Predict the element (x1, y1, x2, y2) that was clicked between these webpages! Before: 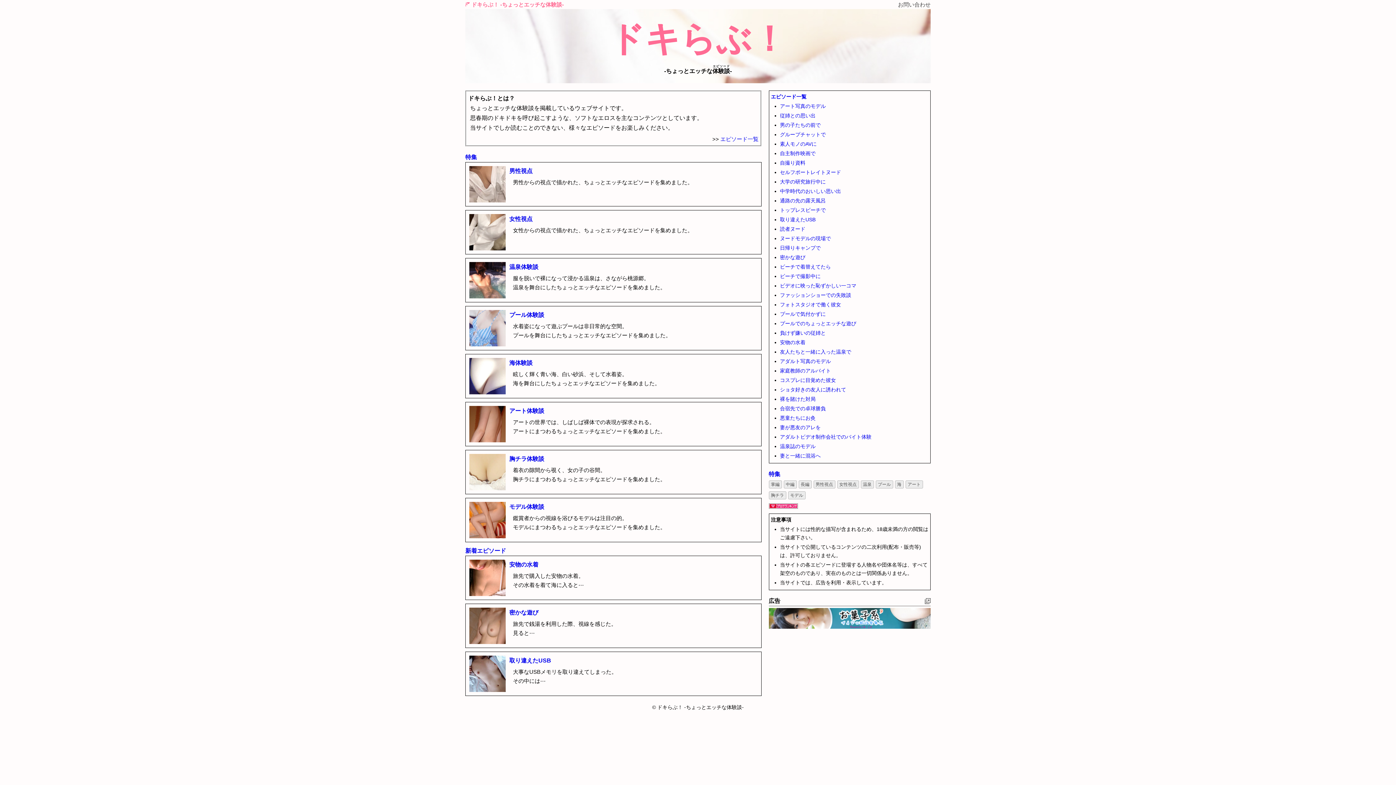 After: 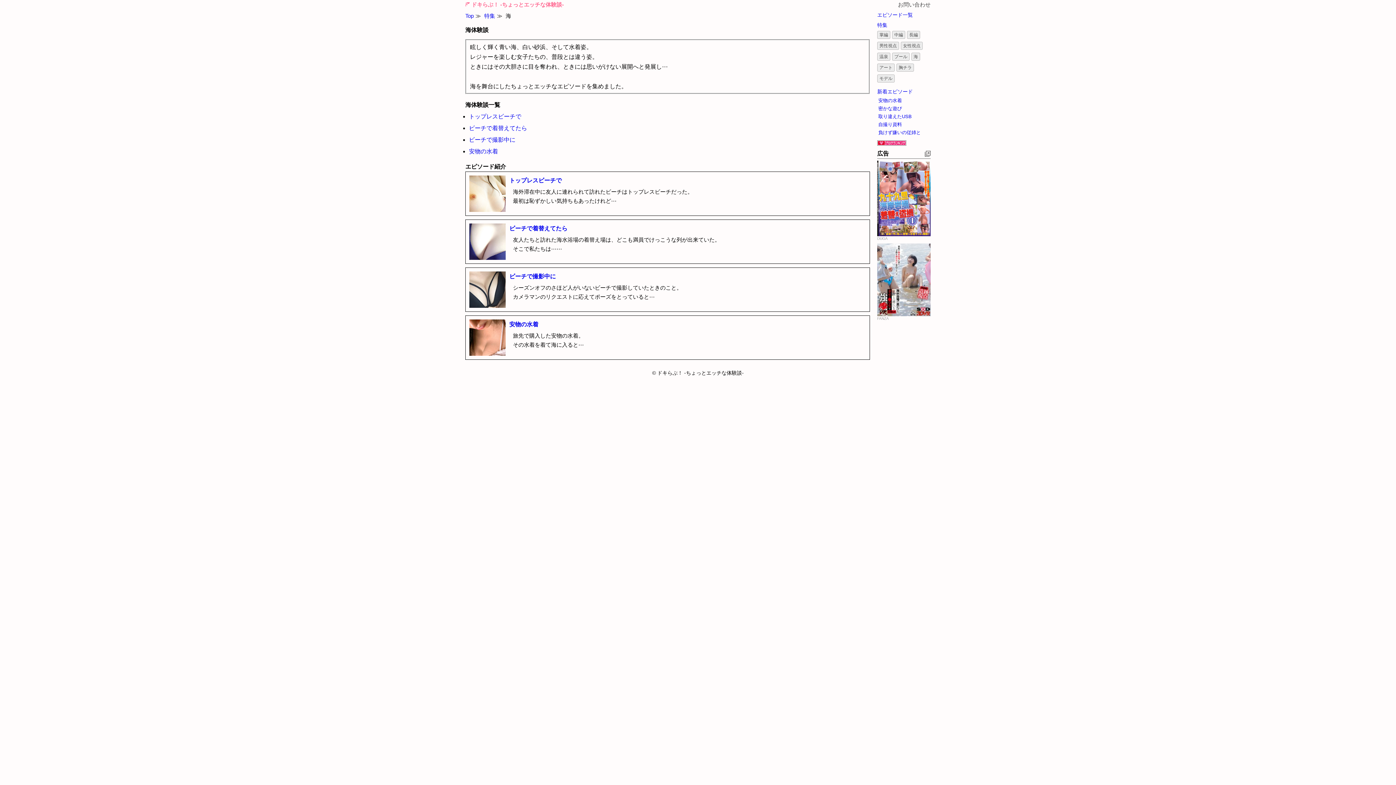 Action: label: 海 bbox: (895, 480, 903, 488)